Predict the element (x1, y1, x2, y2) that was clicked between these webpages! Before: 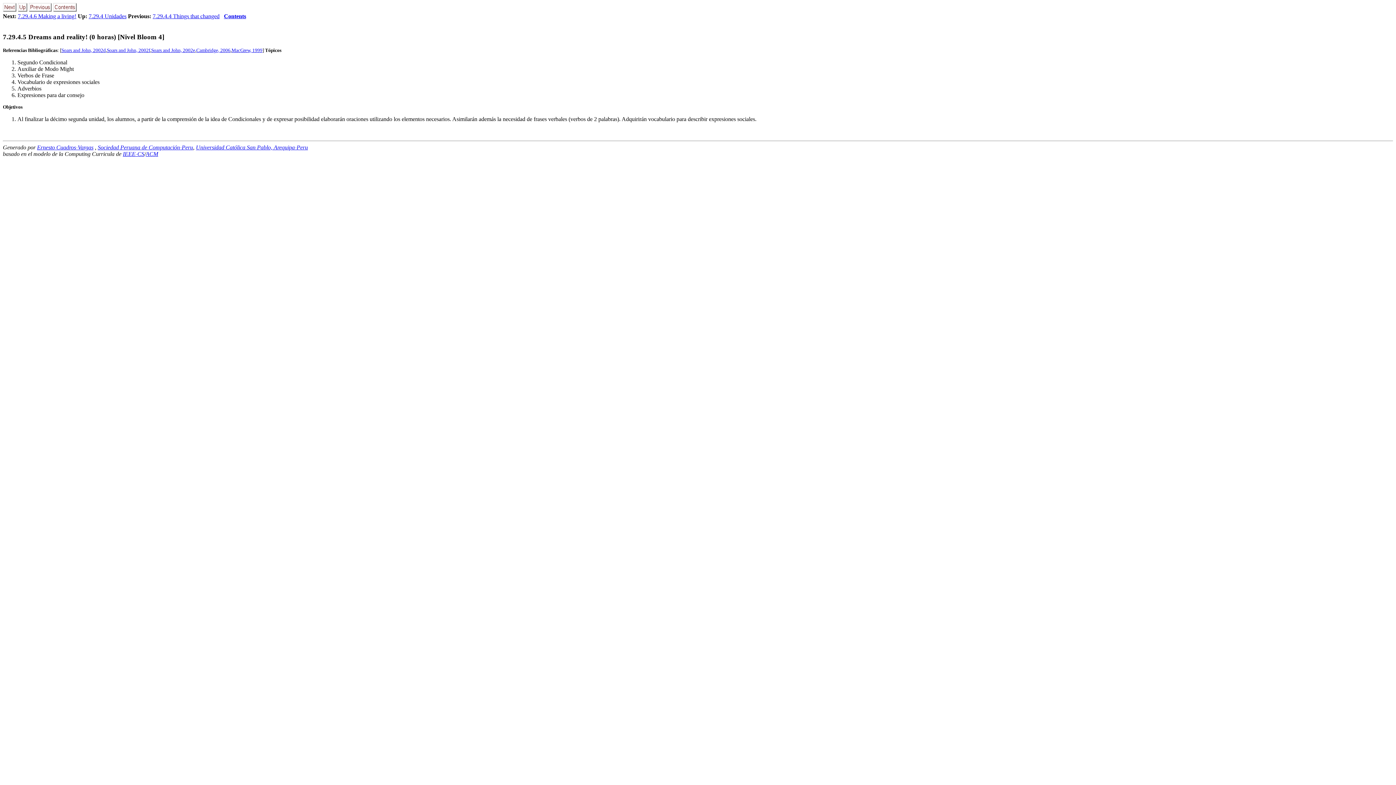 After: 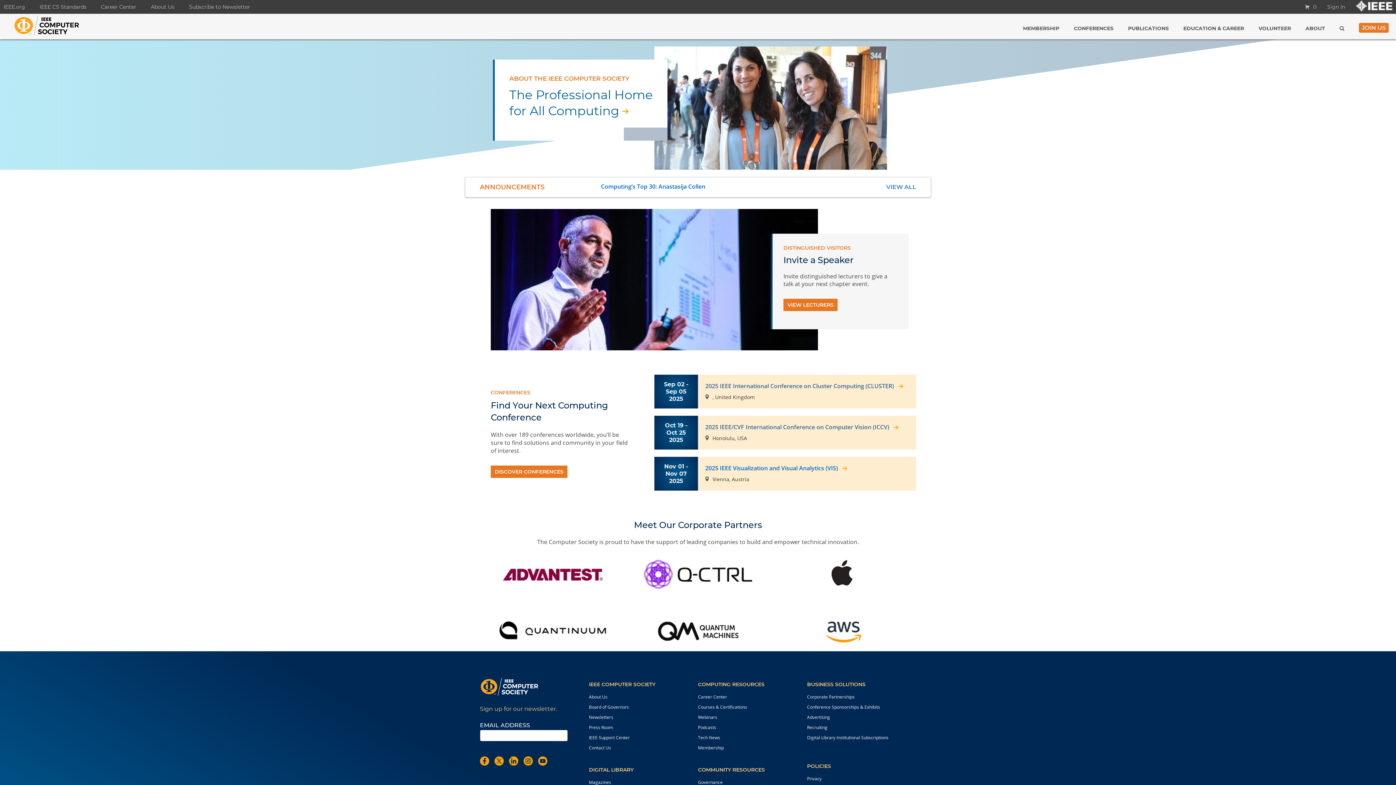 Action: label: IEEE-CS bbox: (122, 151, 144, 157)